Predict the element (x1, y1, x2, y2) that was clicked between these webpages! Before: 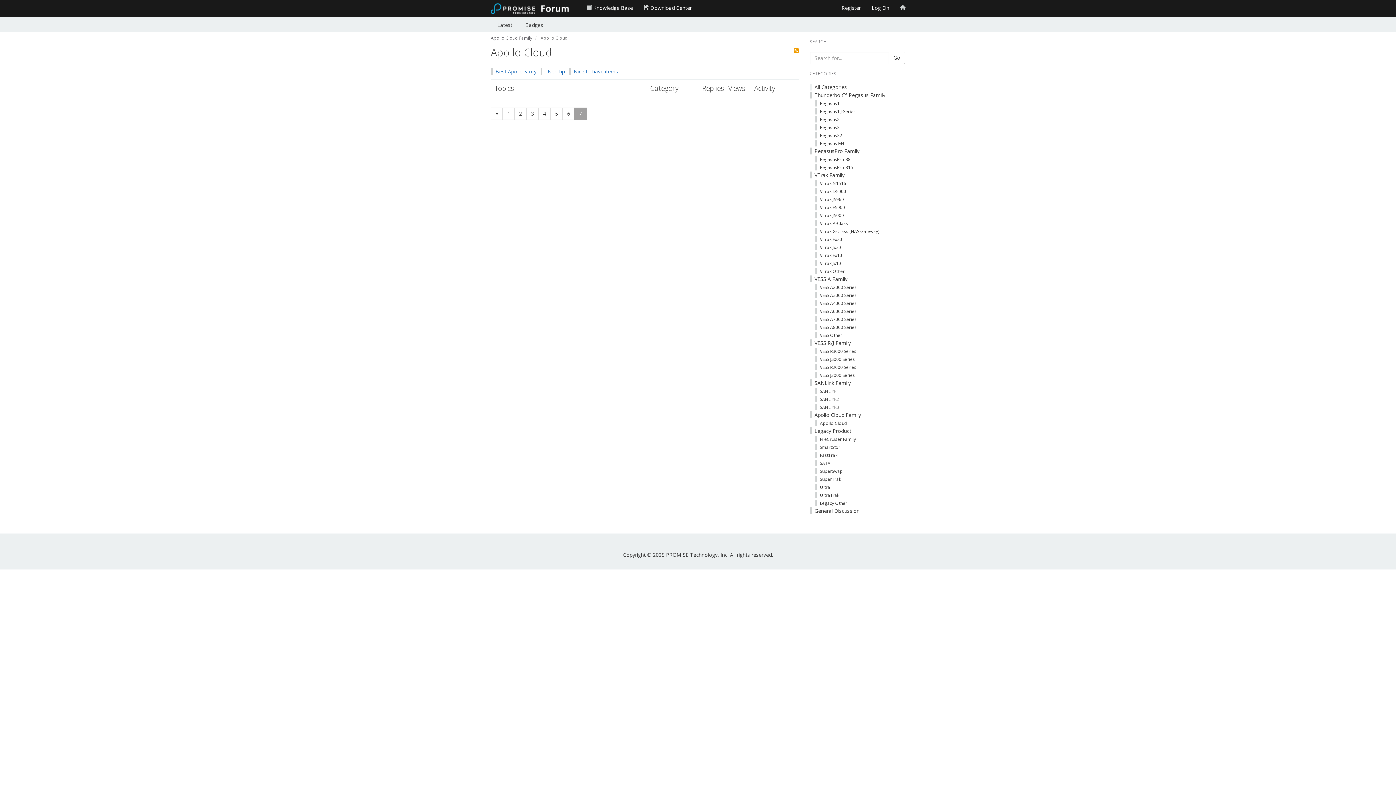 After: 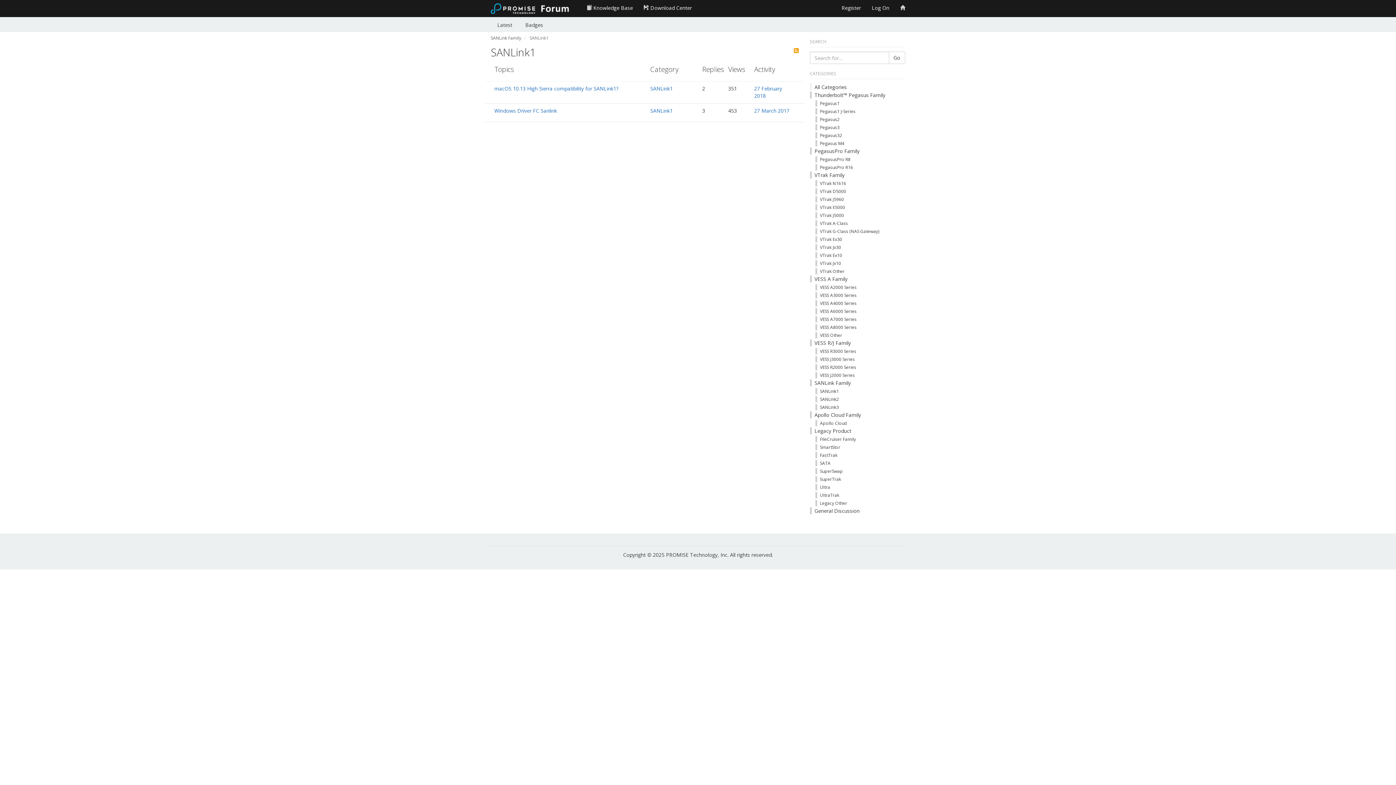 Action: label: SANLink1 bbox: (815, 388, 839, 394)